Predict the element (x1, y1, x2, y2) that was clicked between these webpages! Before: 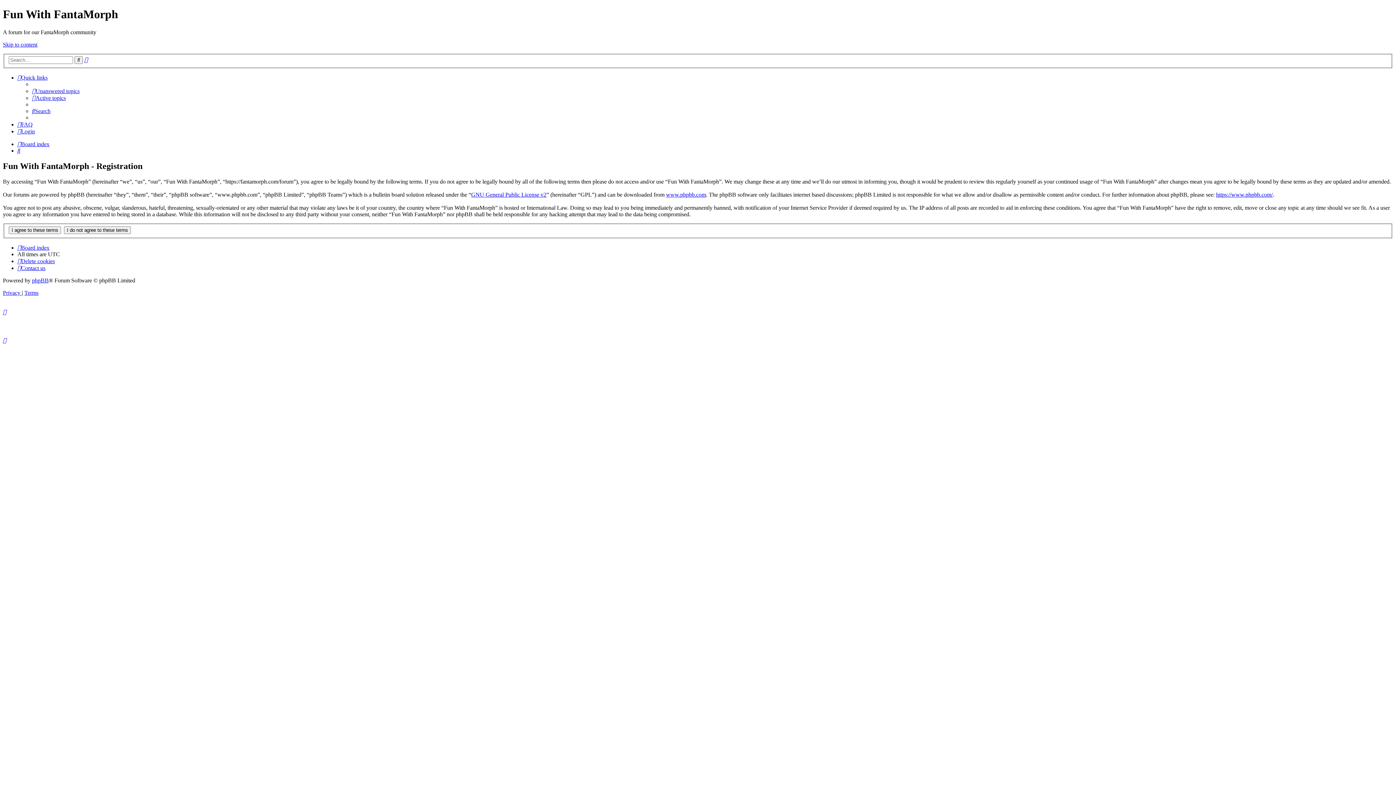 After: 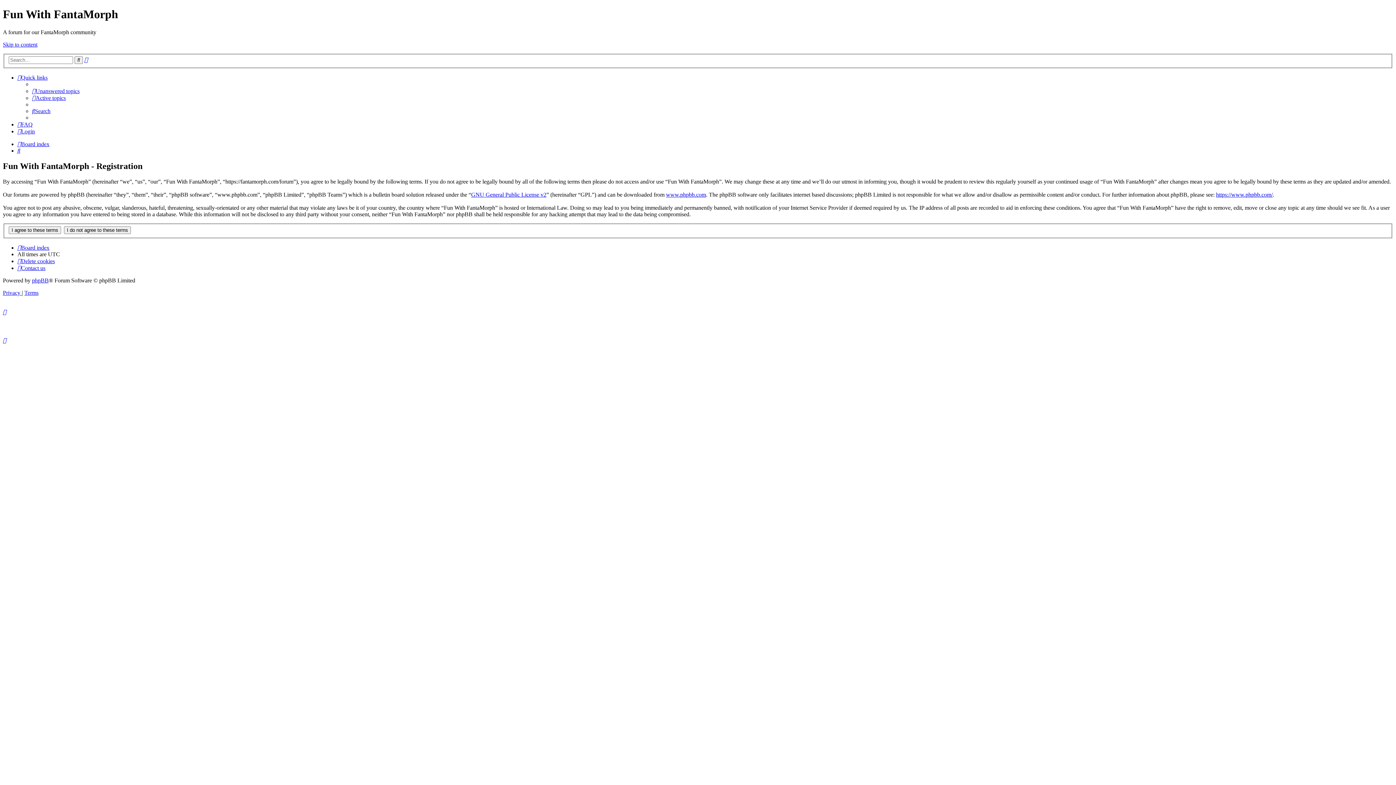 Action: bbox: (2, 41, 37, 47) label: Skip to content